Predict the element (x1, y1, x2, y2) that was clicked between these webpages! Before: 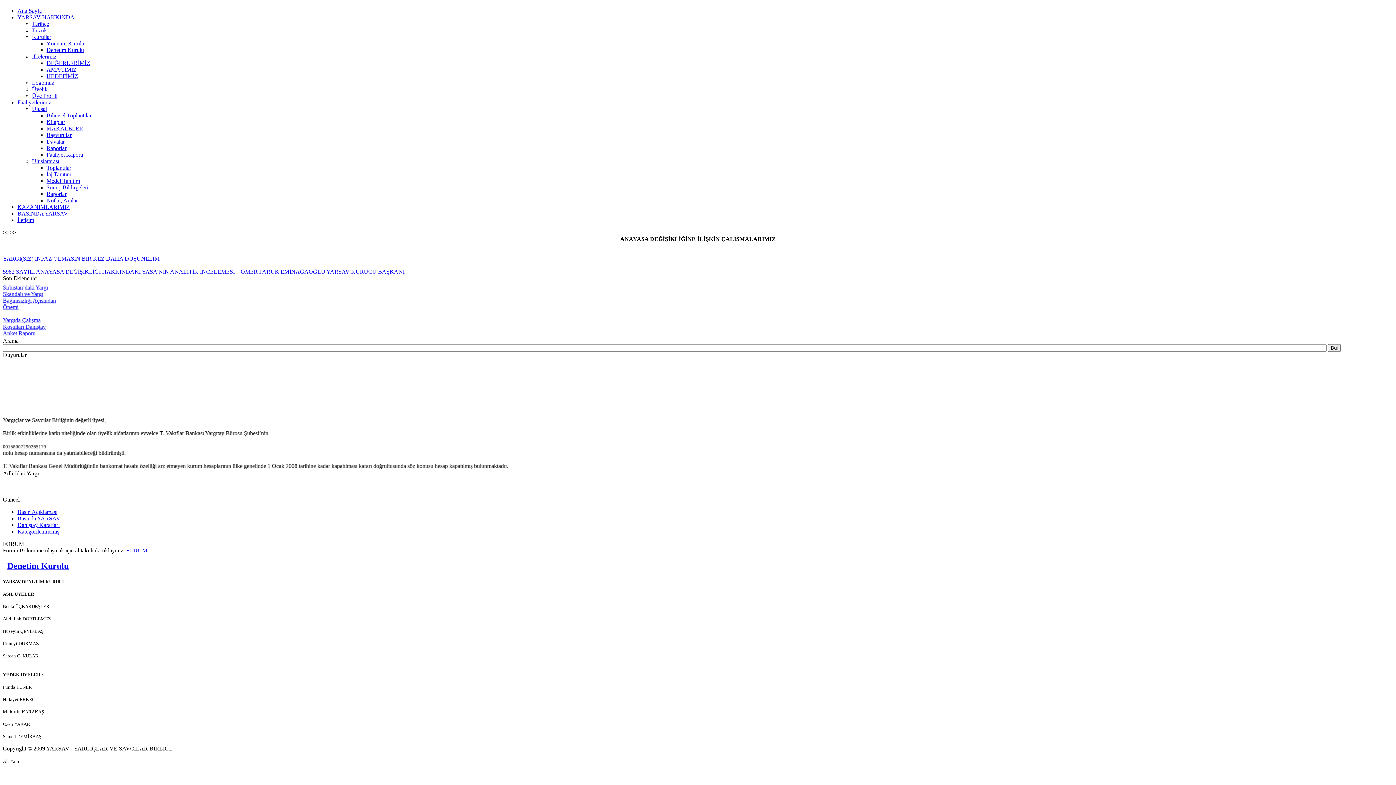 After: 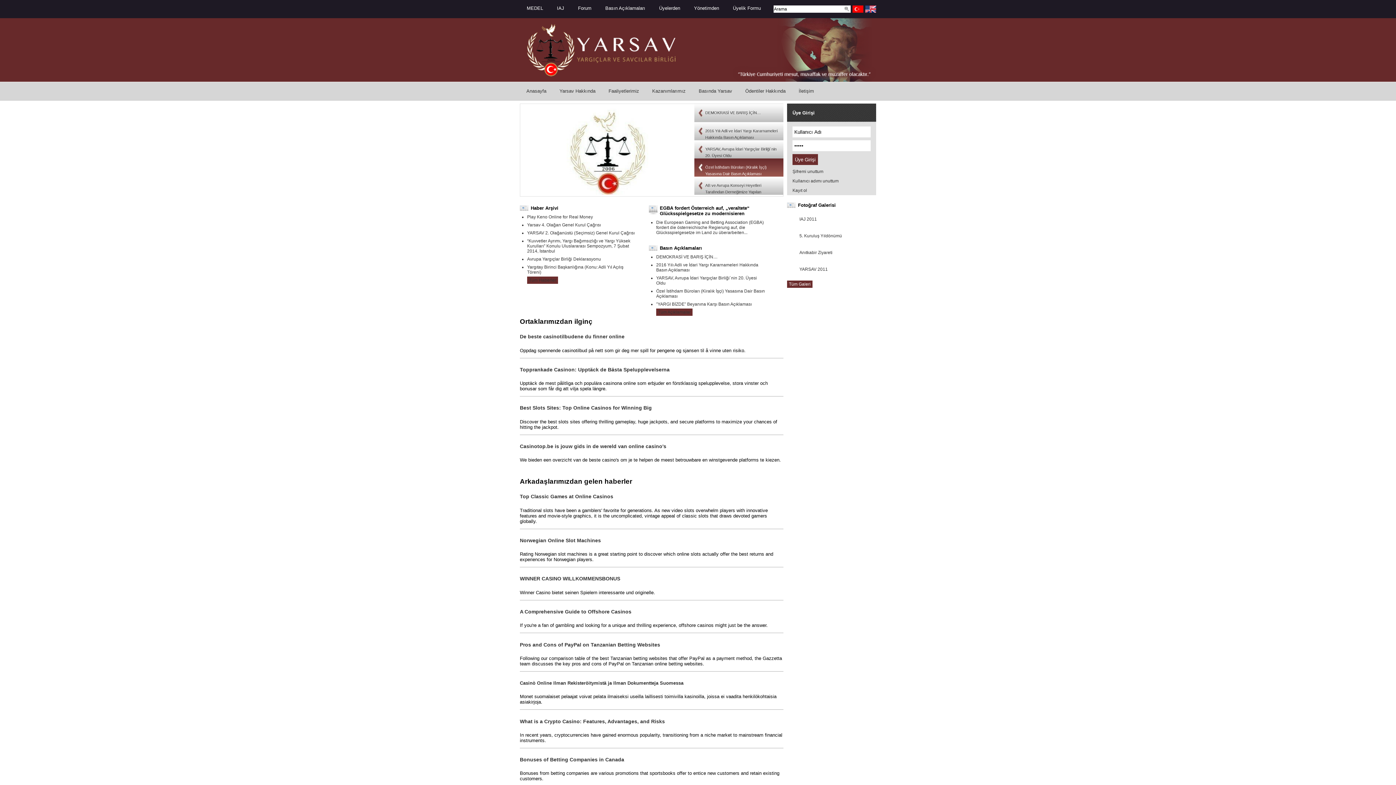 Action: label: Ana Sayfa bbox: (17, 7, 41, 13)